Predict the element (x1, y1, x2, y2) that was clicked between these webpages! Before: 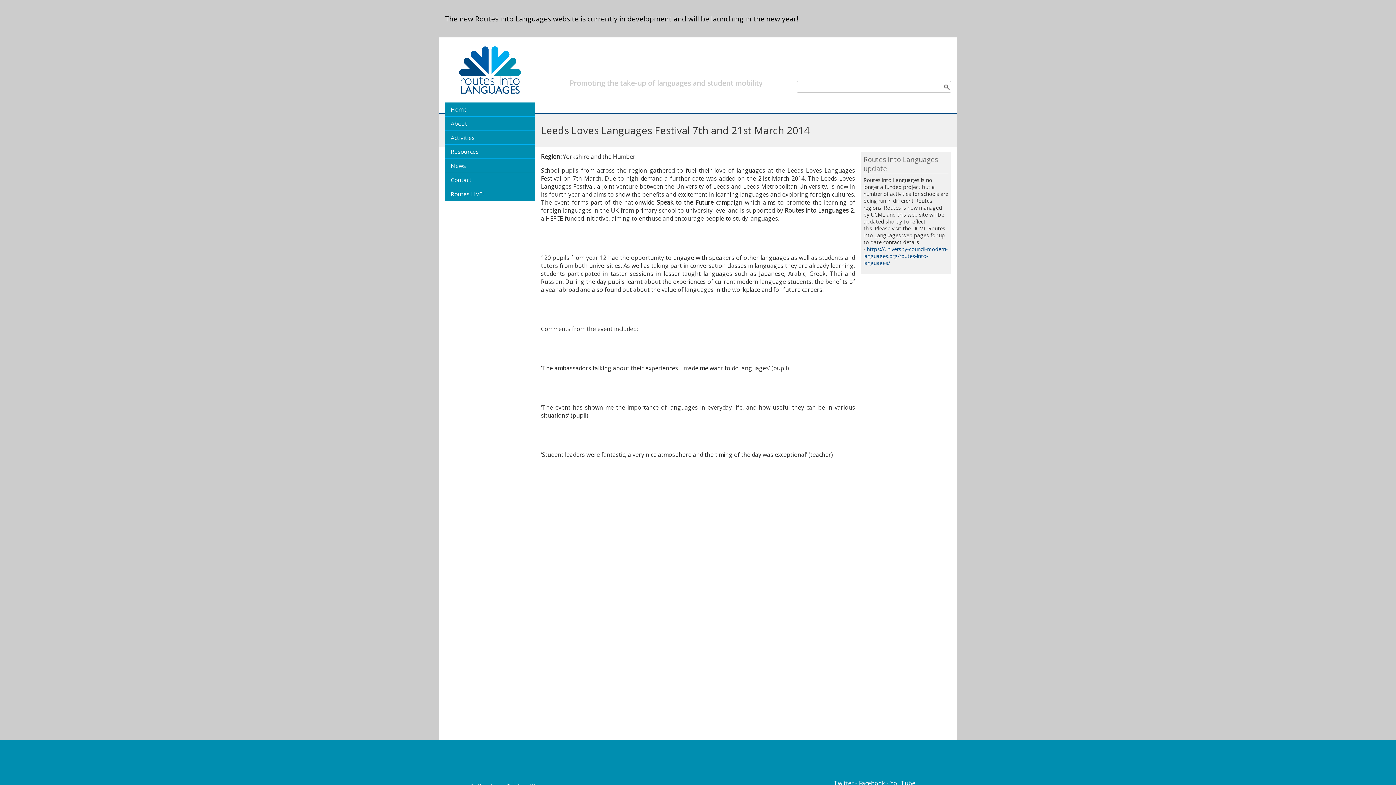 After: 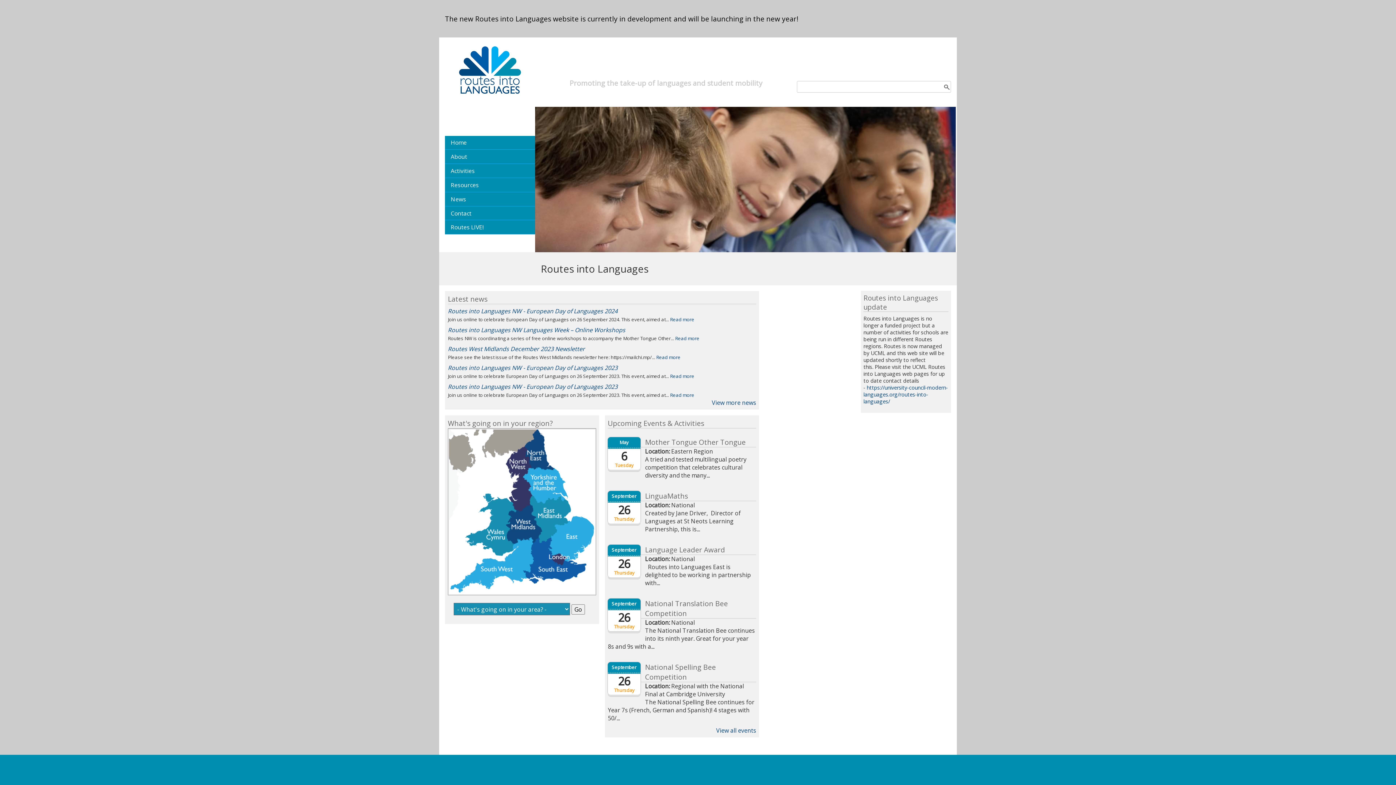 Action: label: Home bbox: (445, 102, 535, 116)